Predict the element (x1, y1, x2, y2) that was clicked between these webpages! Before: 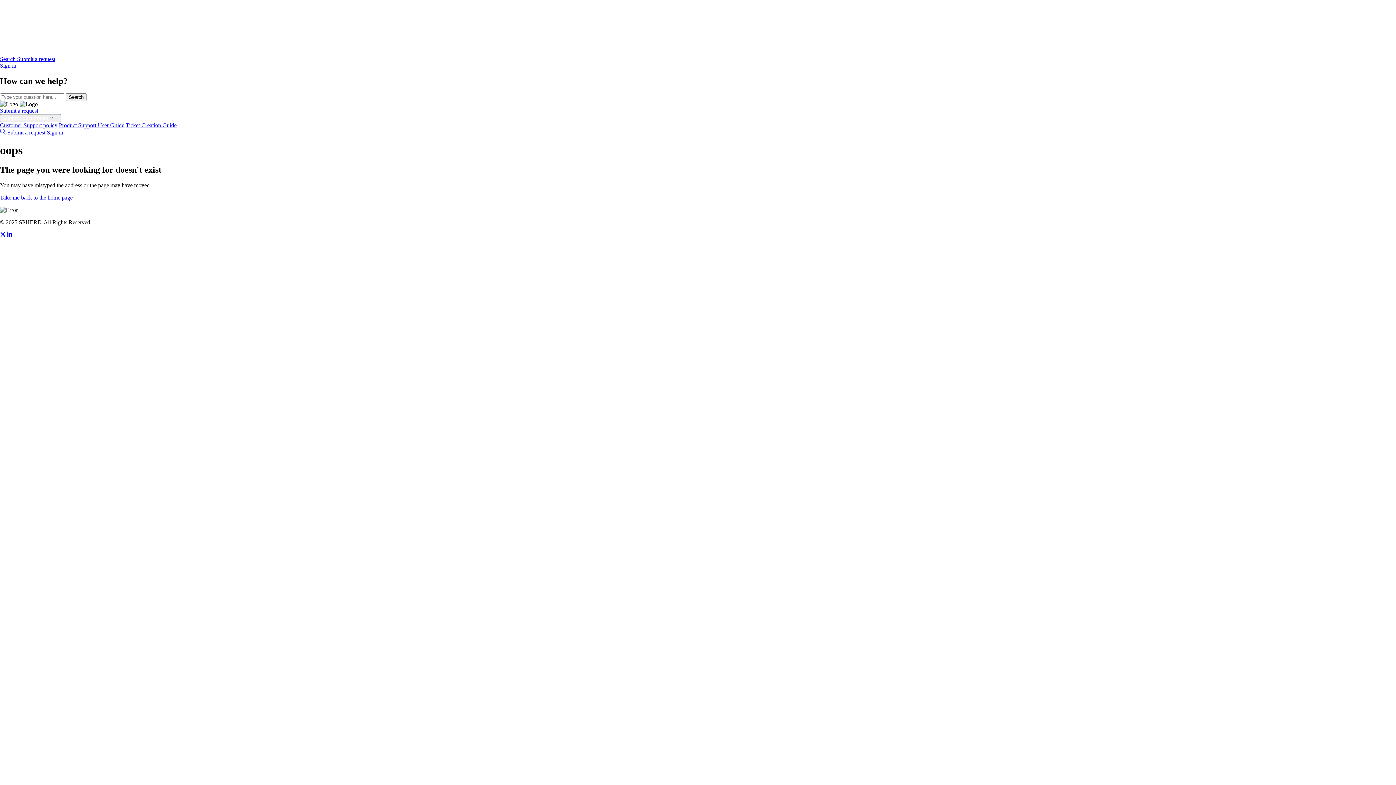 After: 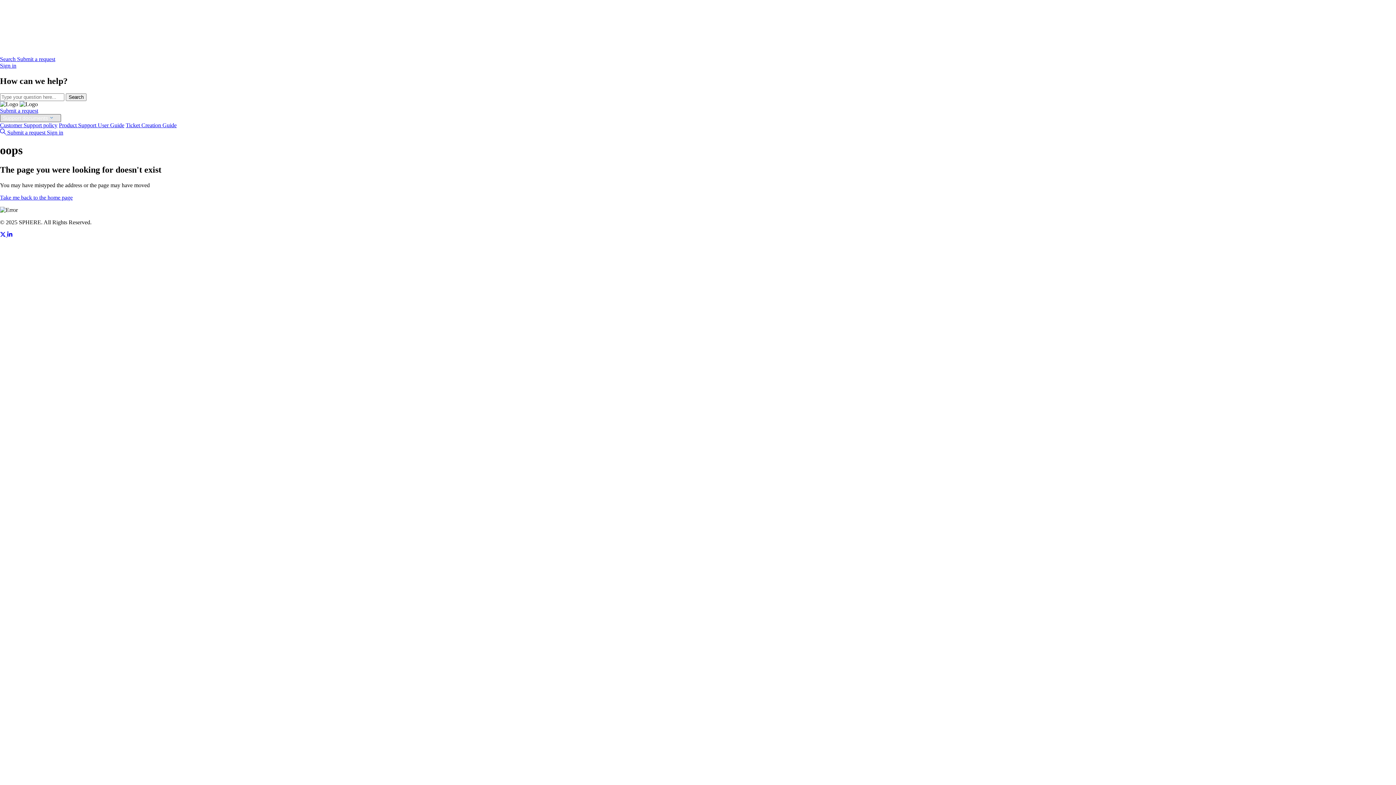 Action: label: Support documents     bbox: (0, 114, 61, 122)